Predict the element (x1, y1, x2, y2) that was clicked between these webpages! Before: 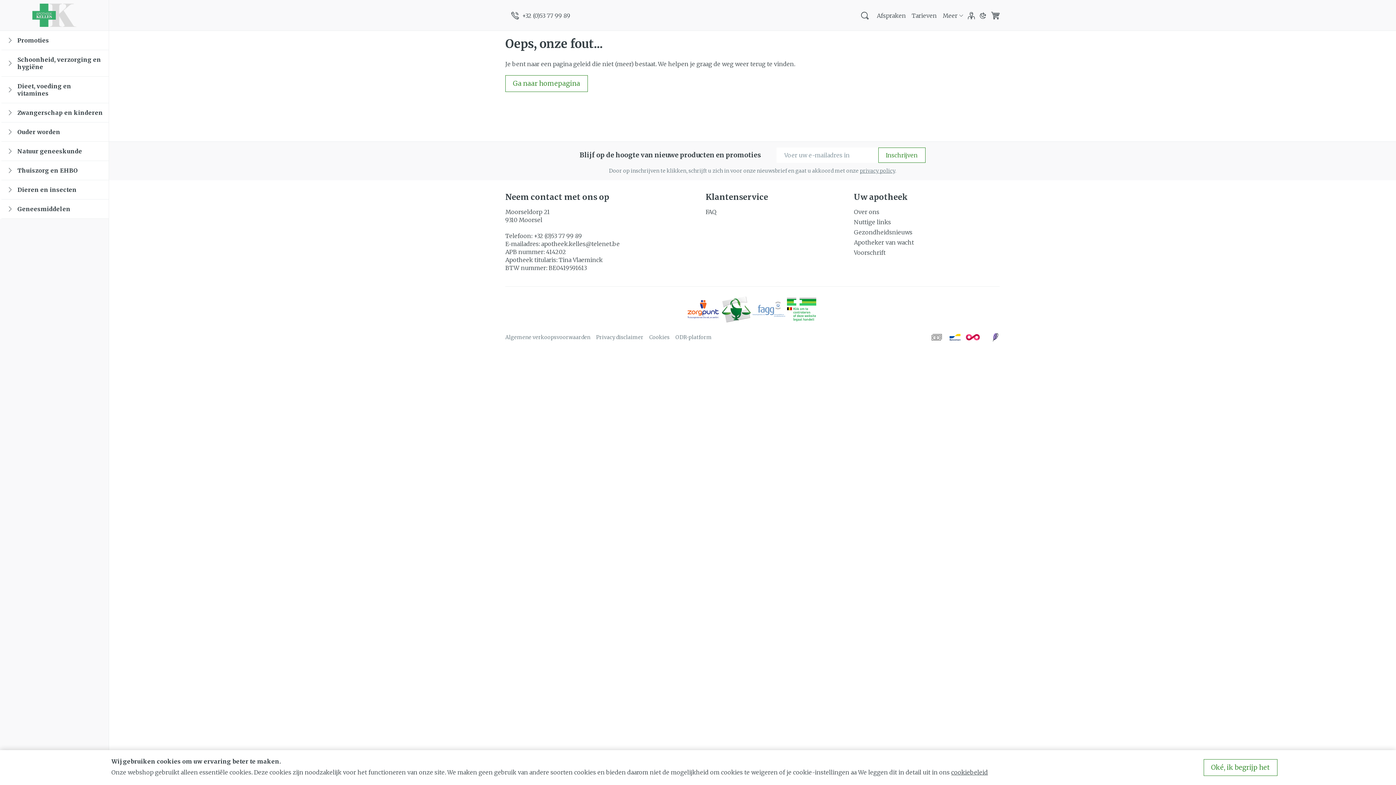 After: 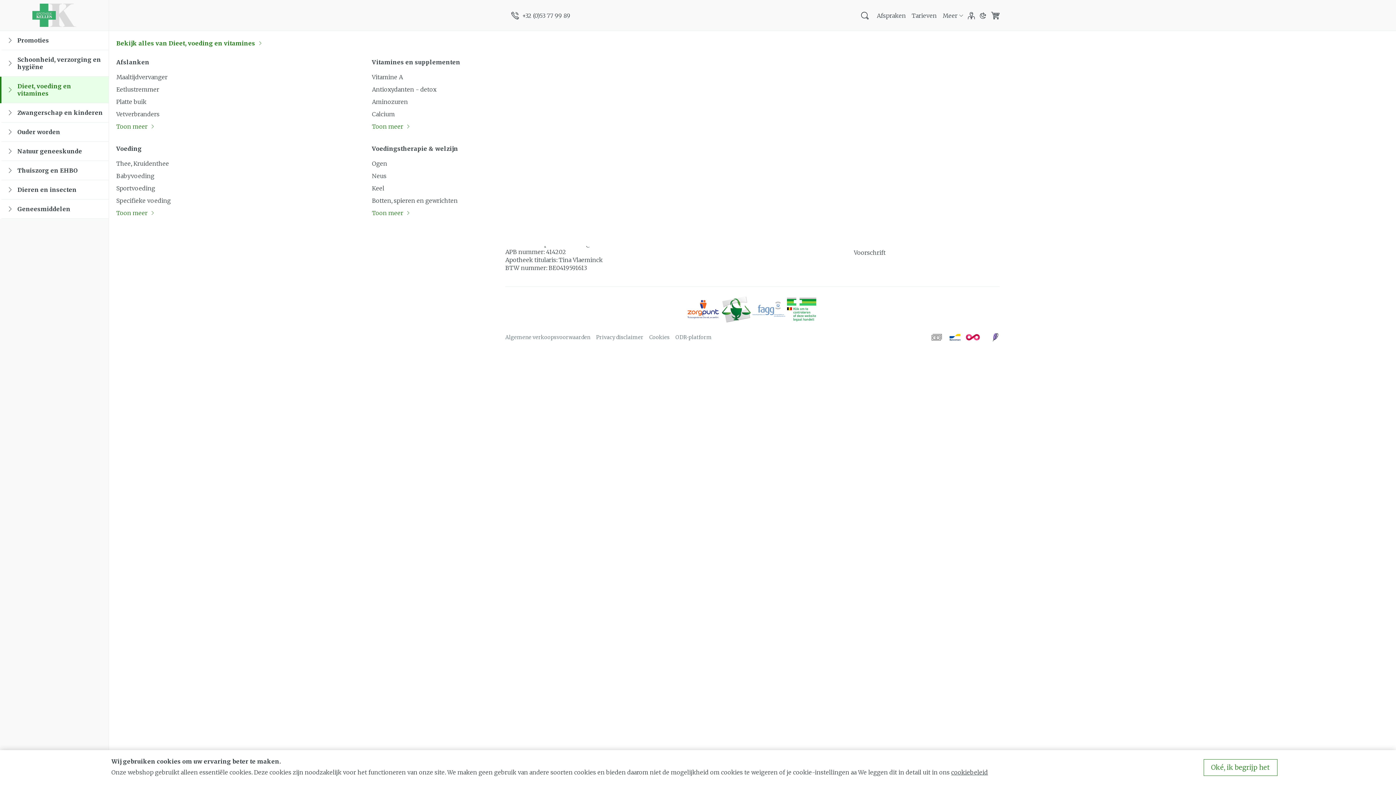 Action: bbox: (1, 76, 108, 103) label: Dieet, voeding en vitamines
Toon submenu voor Dieet, voeding en vitamines categorie